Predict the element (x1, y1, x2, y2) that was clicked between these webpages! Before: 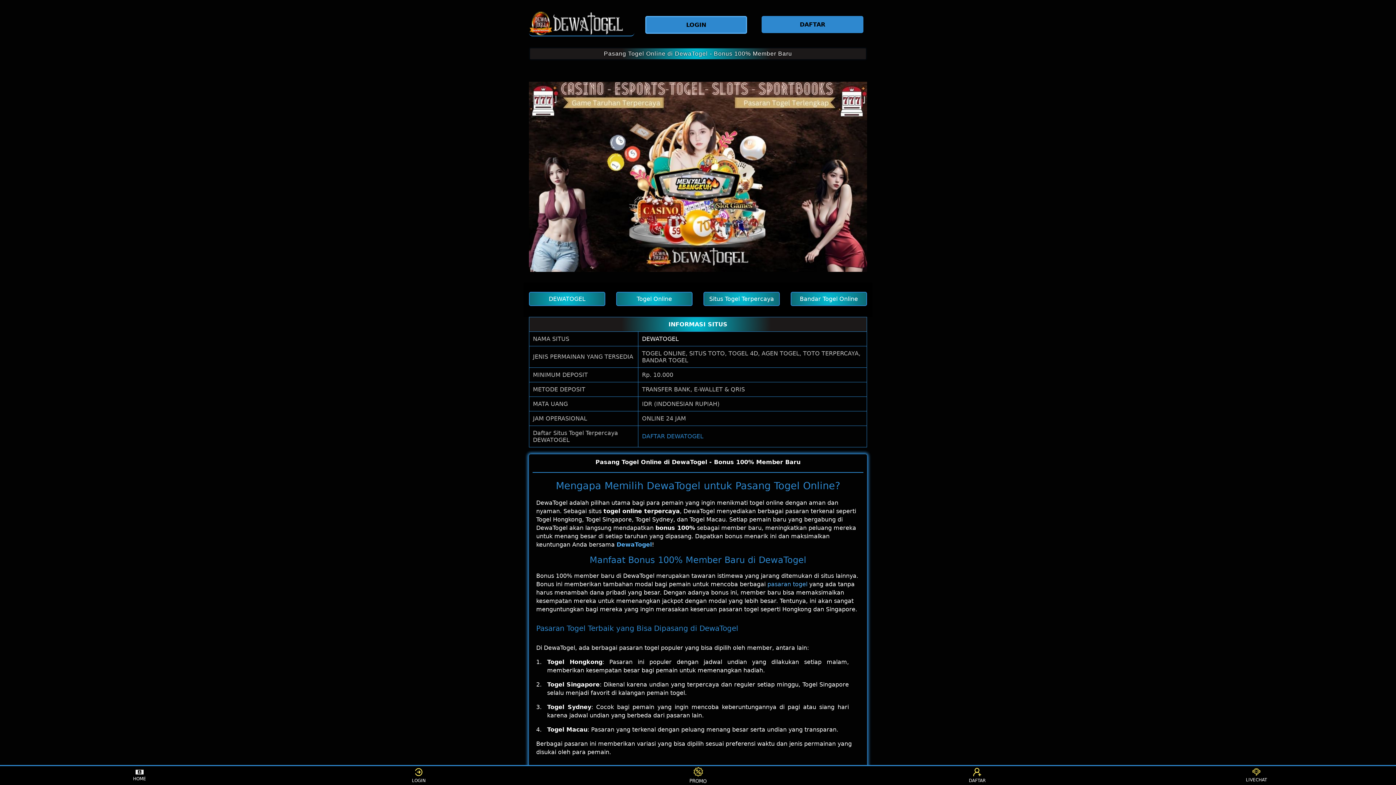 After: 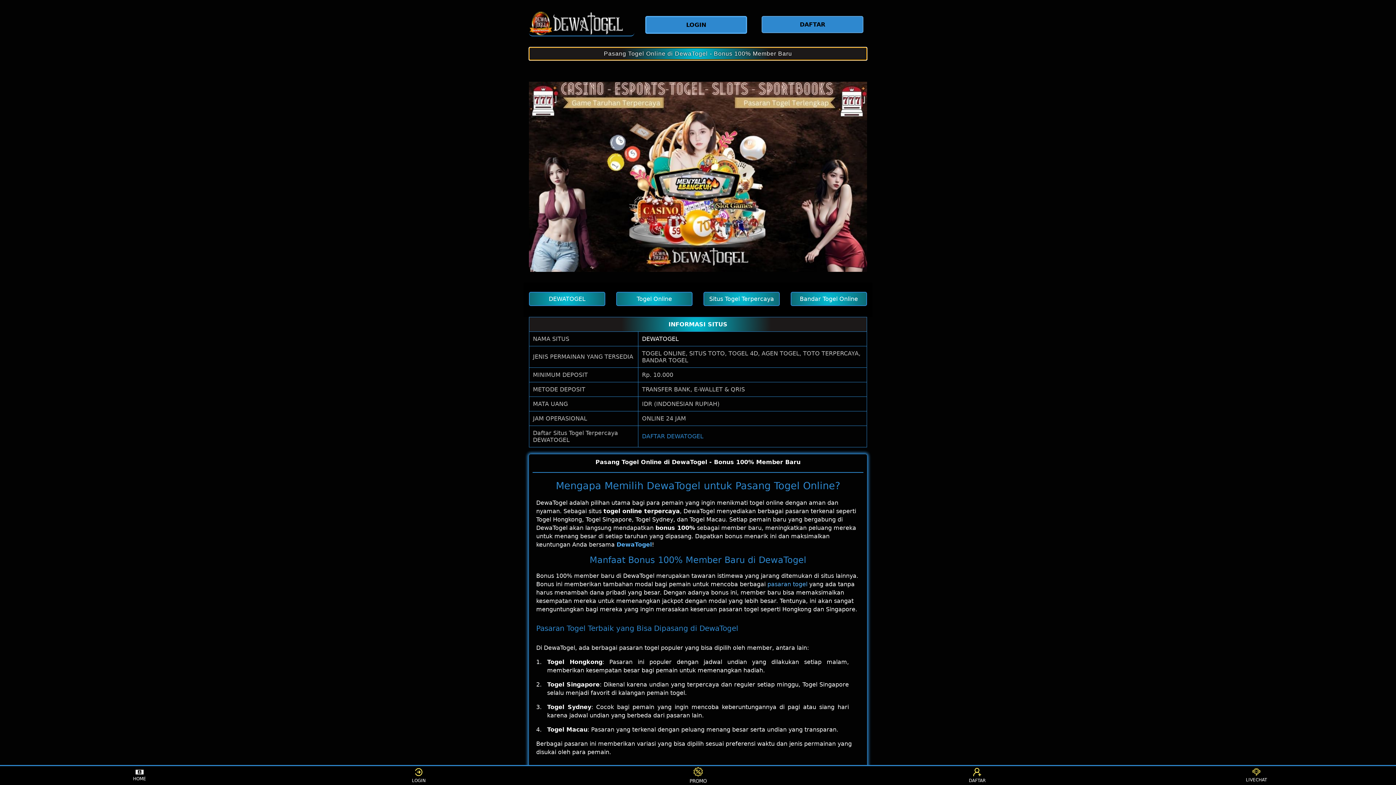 Action: bbox: (529, 47, 867, 60) label: Pasang Togel Online di DewaTogel - Bonus 100% Member Baru